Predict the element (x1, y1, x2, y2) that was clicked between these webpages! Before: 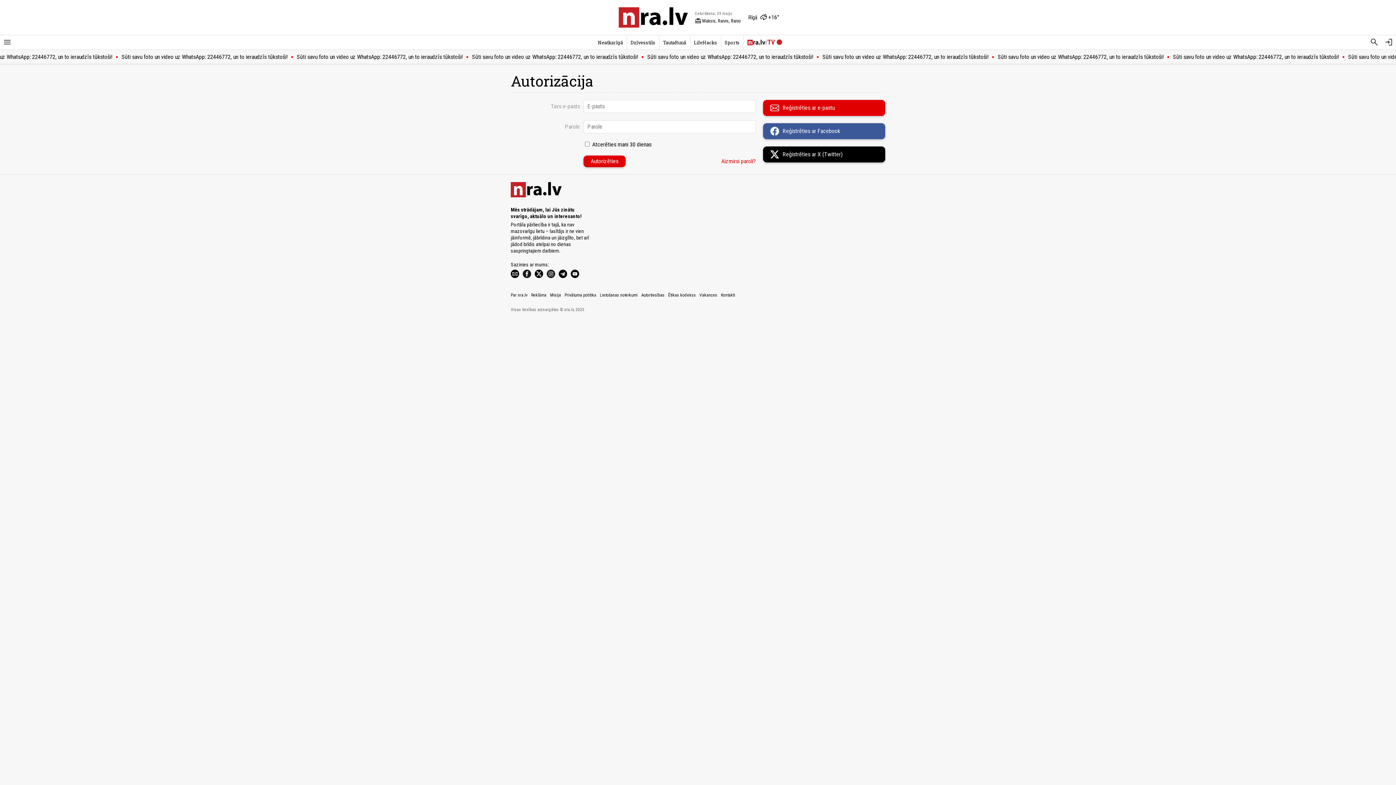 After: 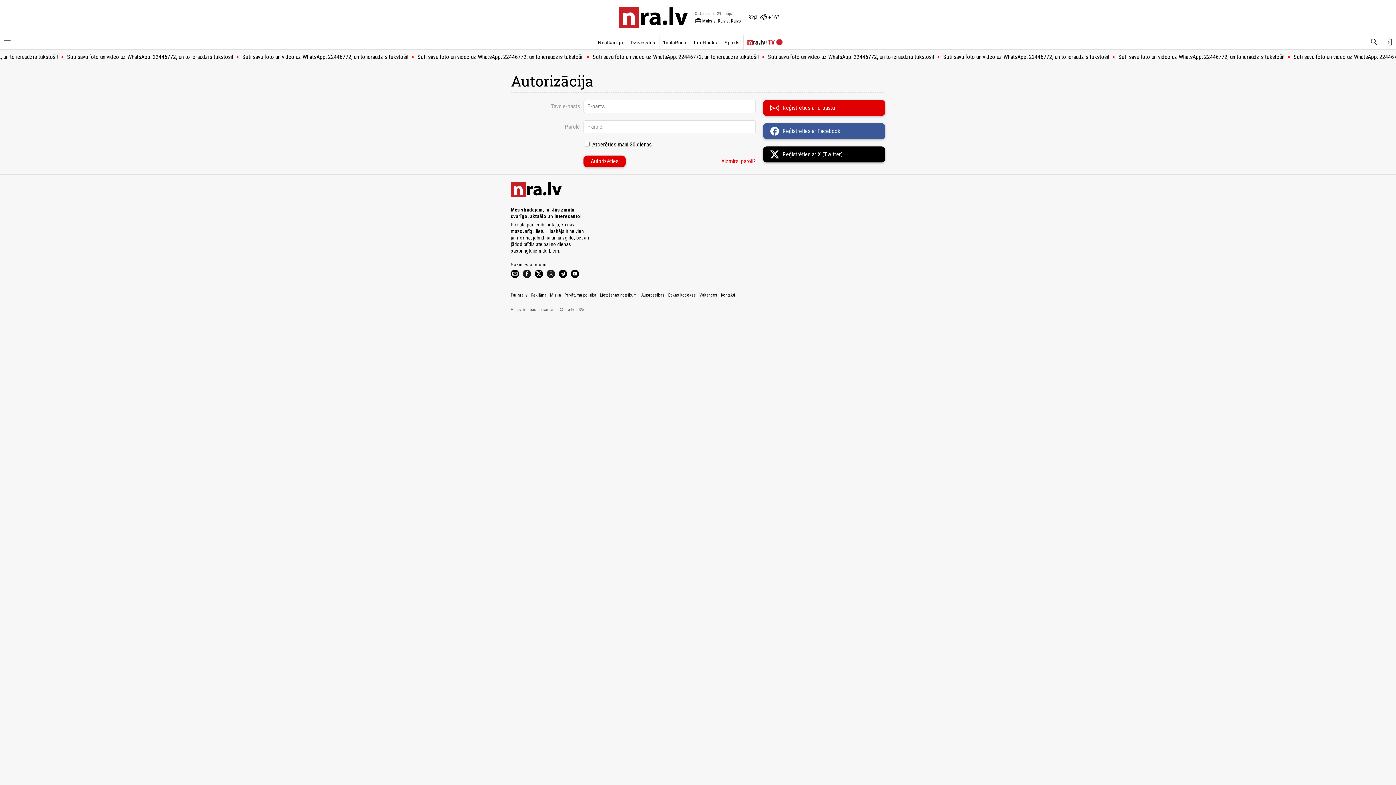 Action: bbox: (1381, 35, 1396, 49) label: Autorizēties